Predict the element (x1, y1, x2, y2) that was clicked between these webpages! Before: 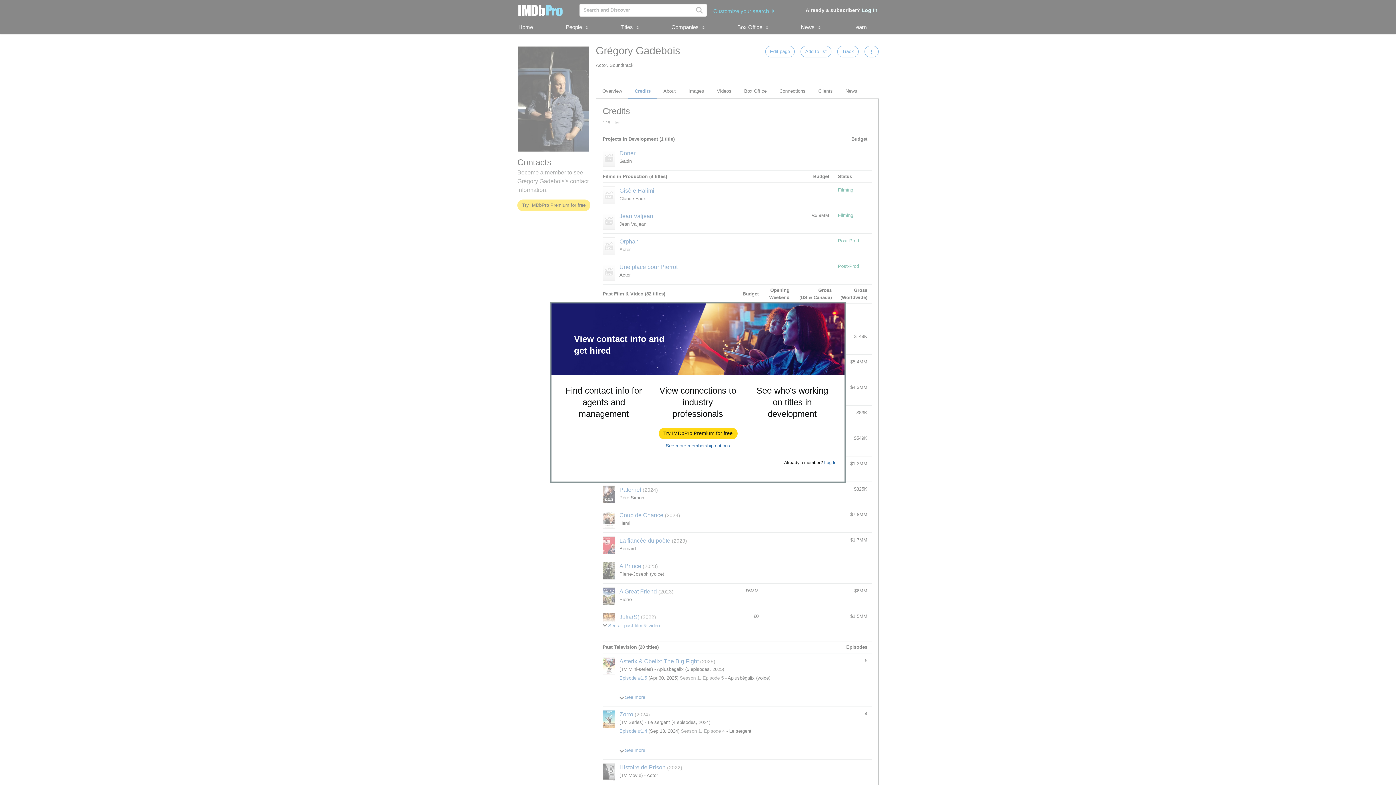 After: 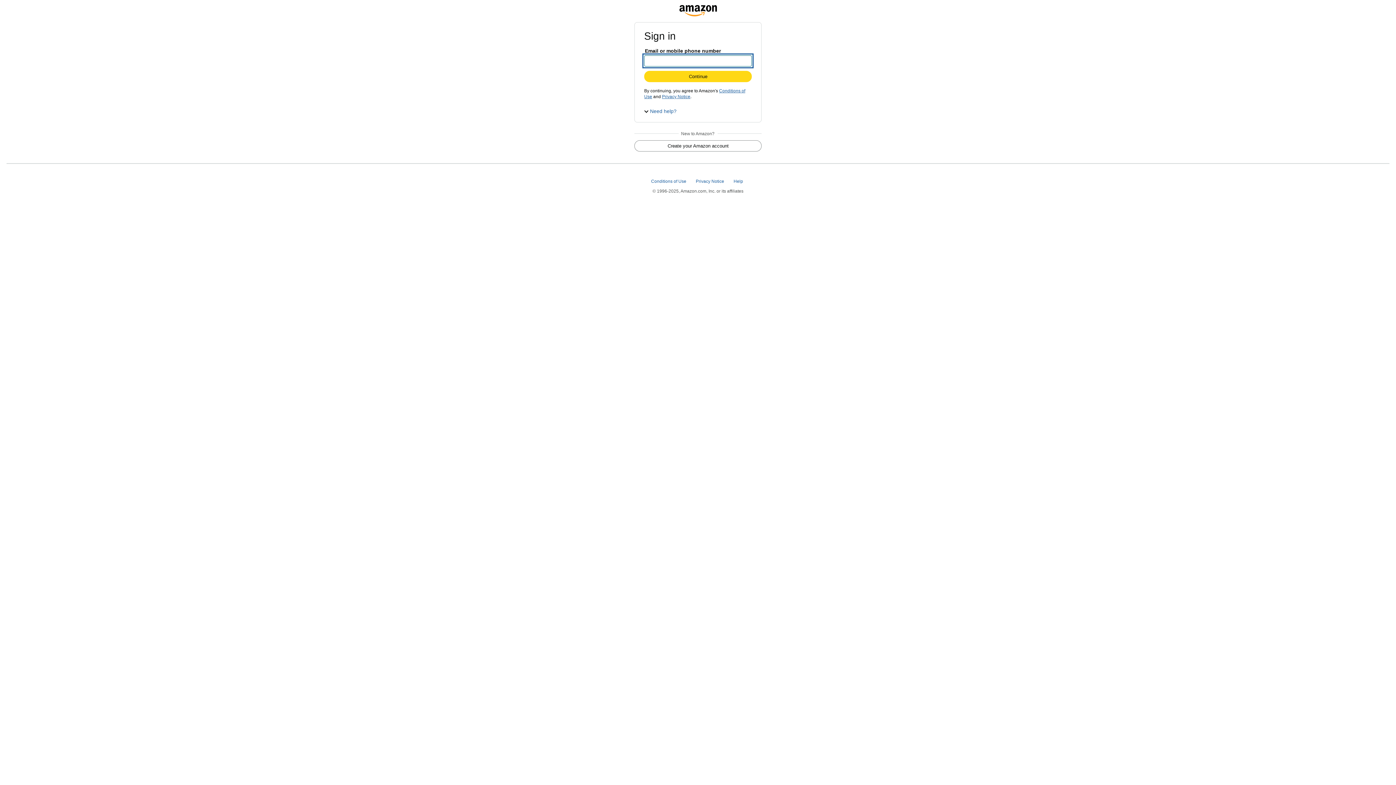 Action: label: Try IMDbPro Premium for free bbox: (659, 428, 737, 439)